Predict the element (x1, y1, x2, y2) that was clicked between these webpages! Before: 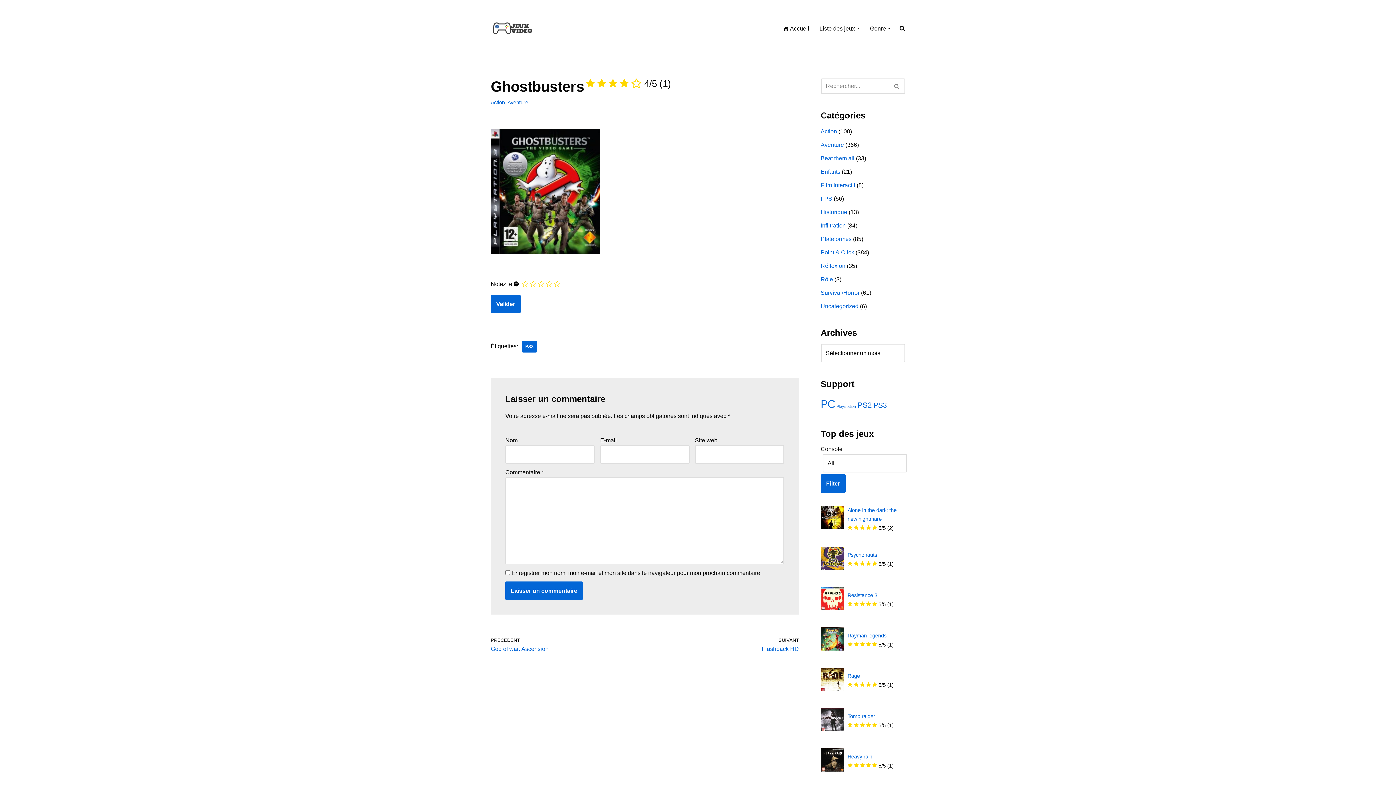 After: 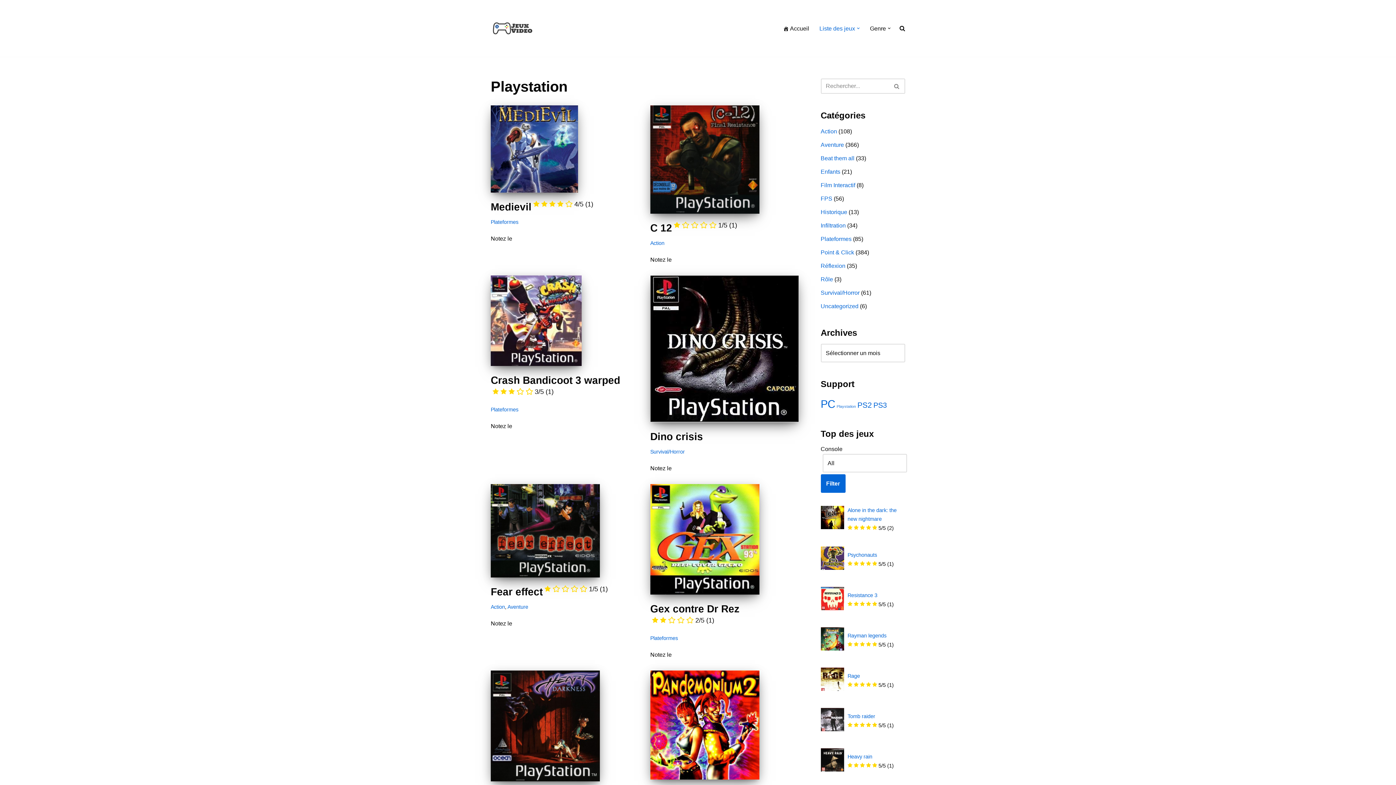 Action: bbox: (836, 404, 856, 408) label: Playstation (24 éléments)